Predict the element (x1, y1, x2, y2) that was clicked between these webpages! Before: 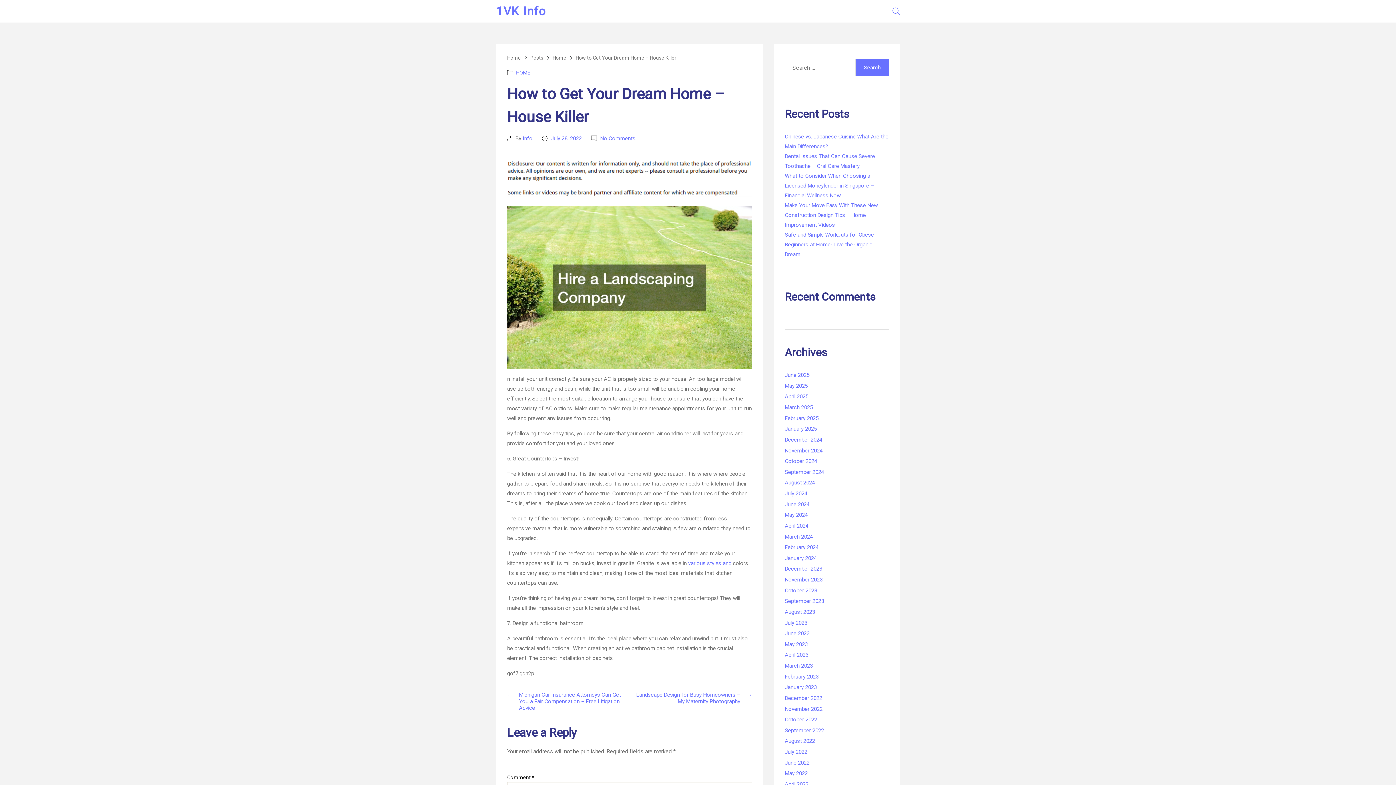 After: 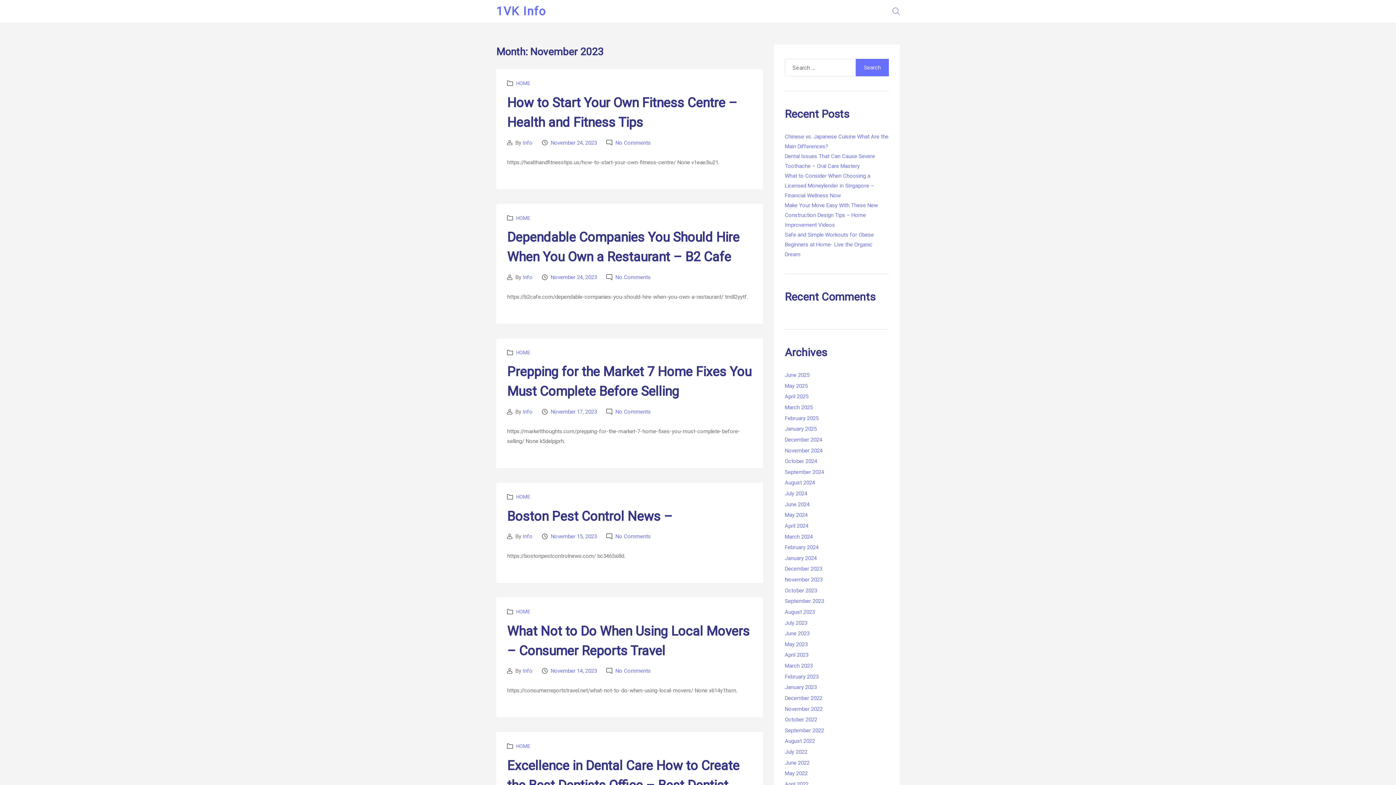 Action: label: November 2023 bbox: (785, 576, 822, 583)